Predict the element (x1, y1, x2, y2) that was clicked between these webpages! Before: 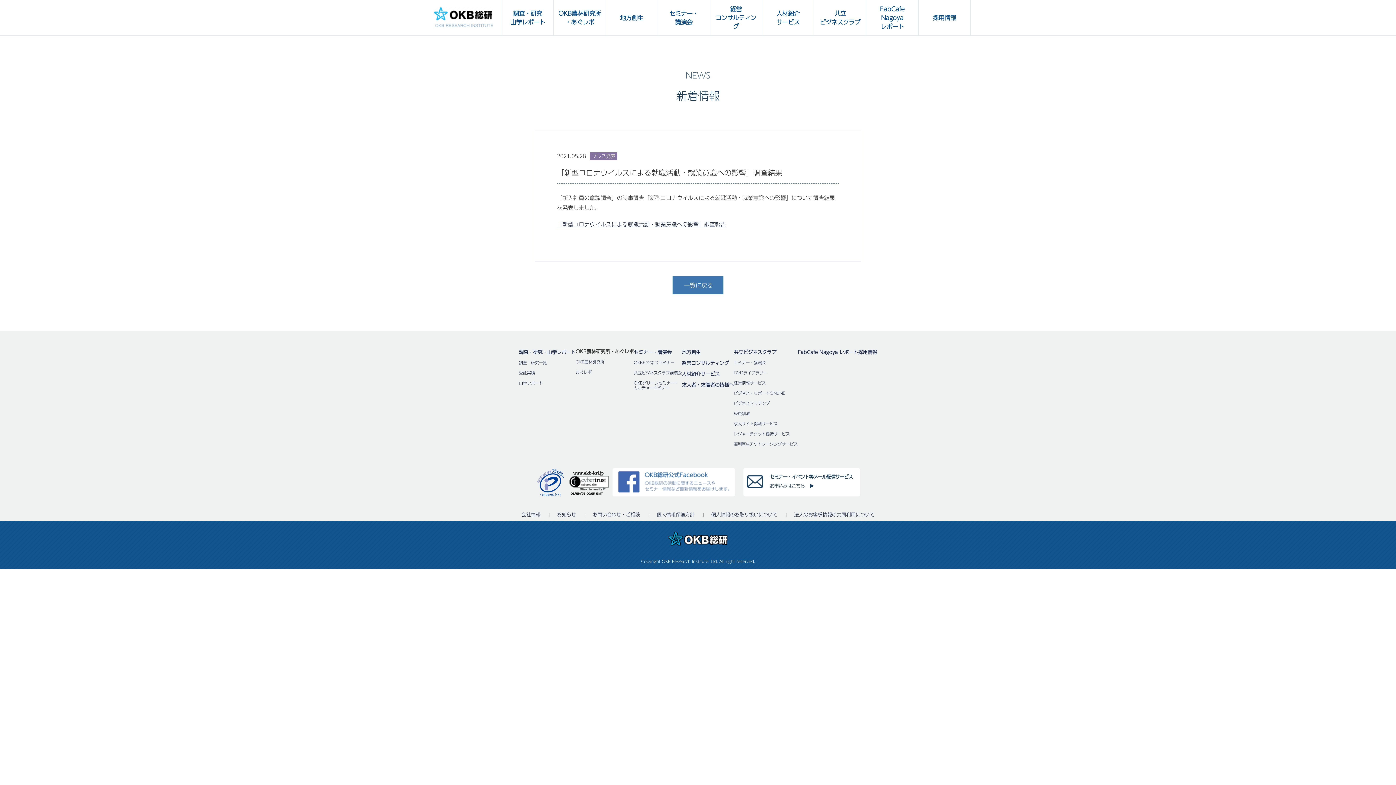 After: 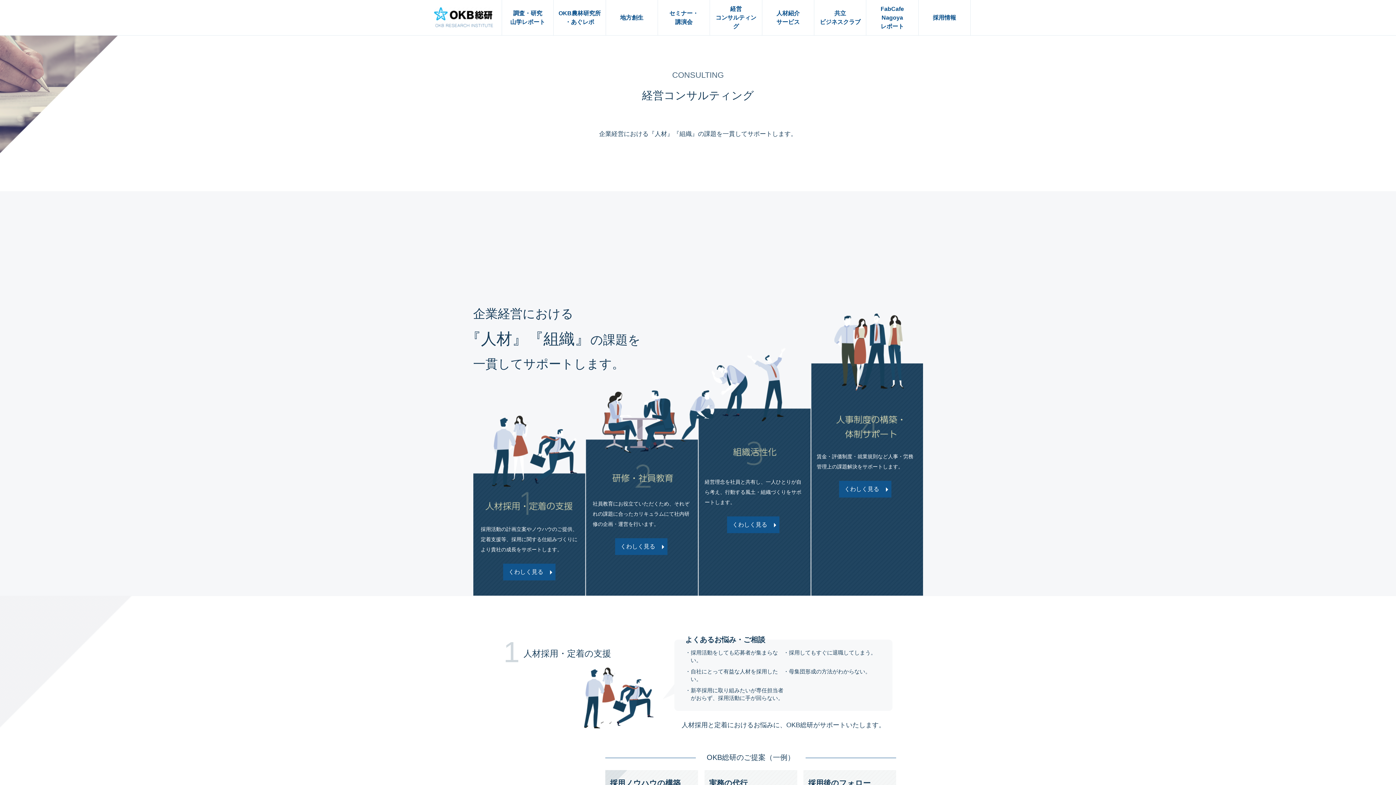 Action: bbox: (710, 0, 762, 35) label: 経営
コンサルティング